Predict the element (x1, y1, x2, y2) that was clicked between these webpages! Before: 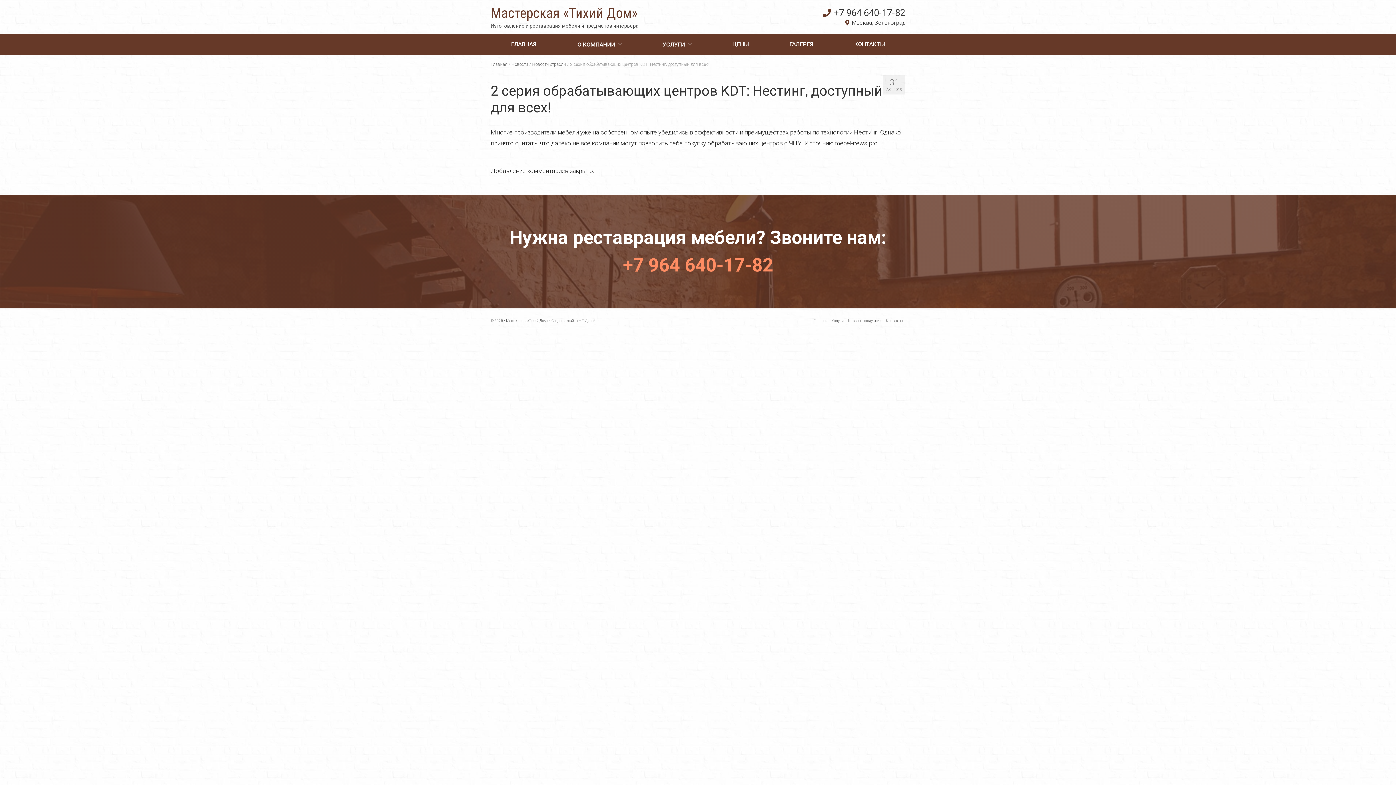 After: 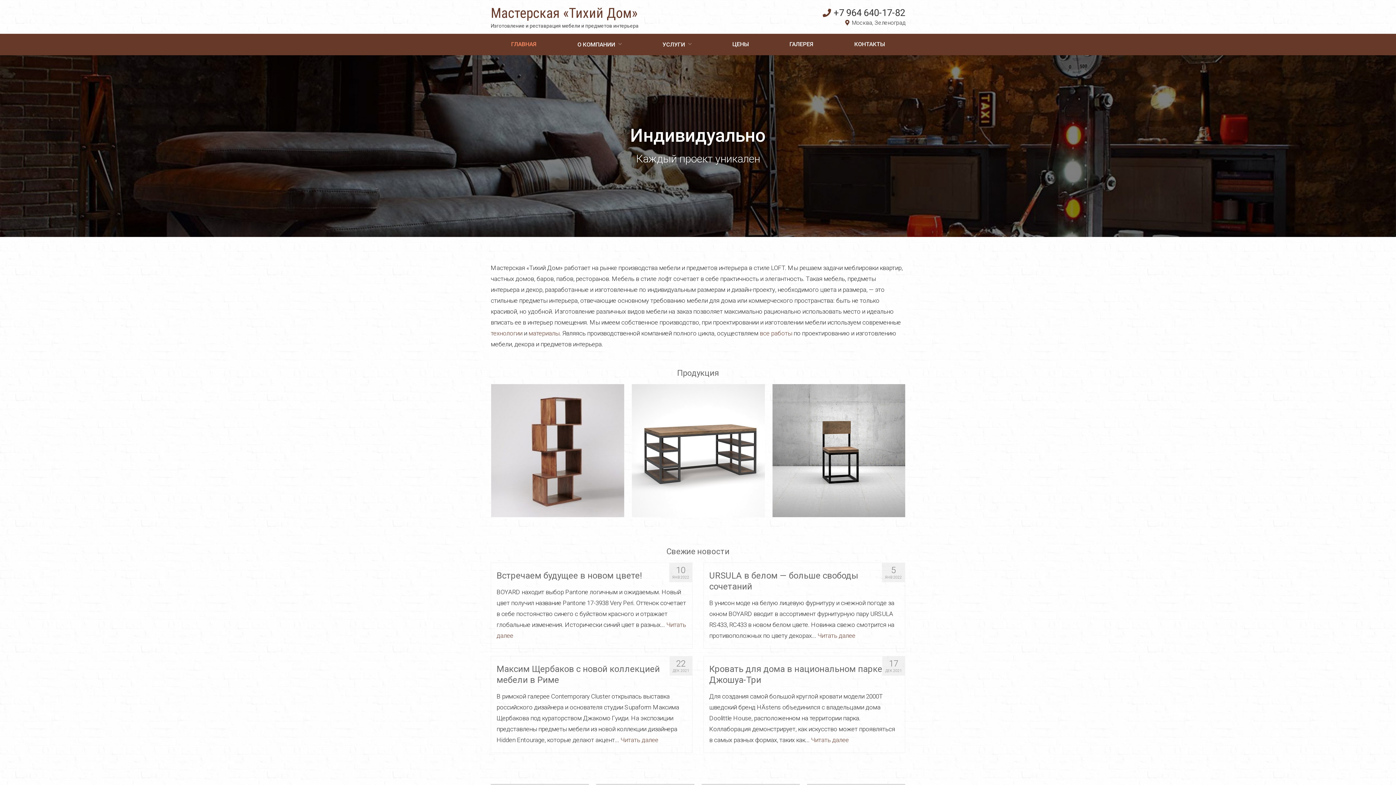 Action: bbox: (490, 61, 507, 66) label: Главная